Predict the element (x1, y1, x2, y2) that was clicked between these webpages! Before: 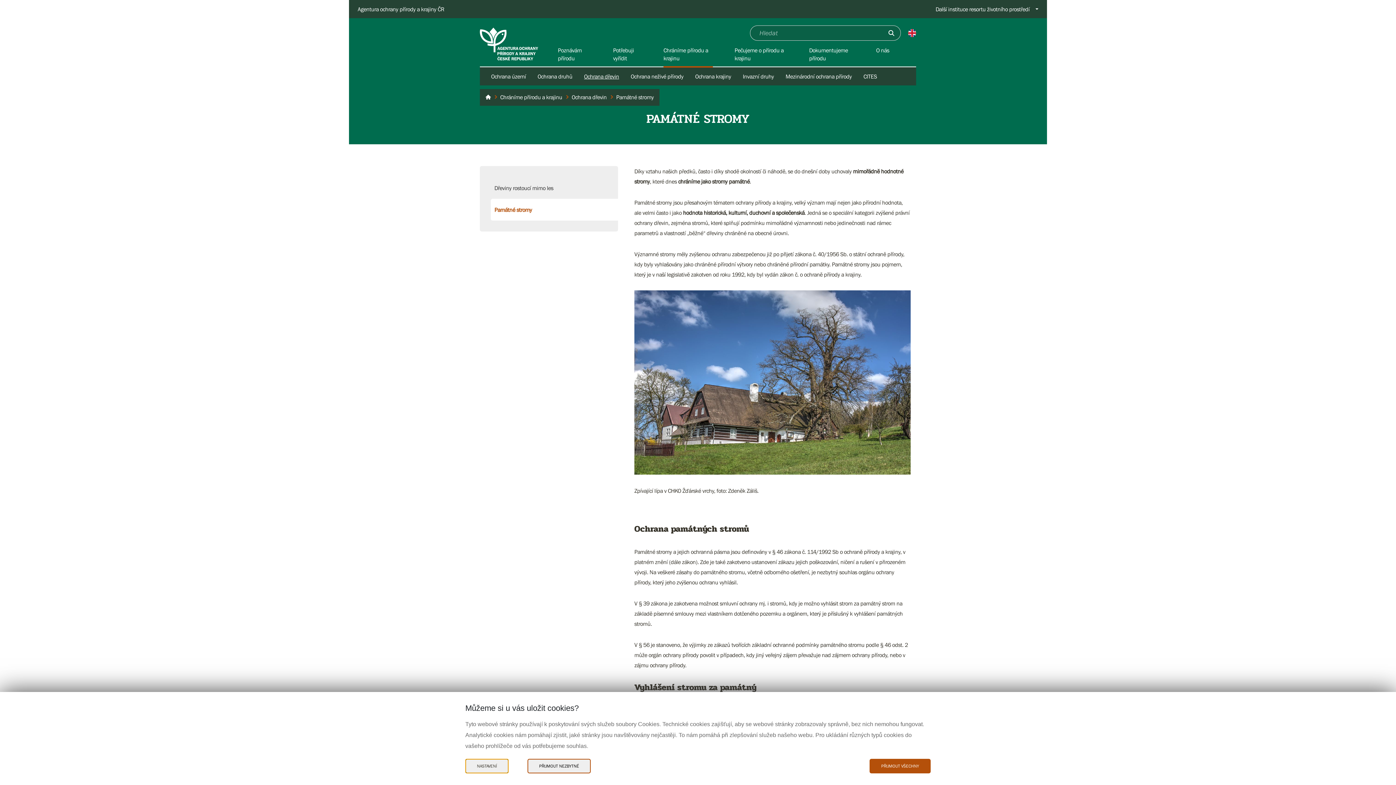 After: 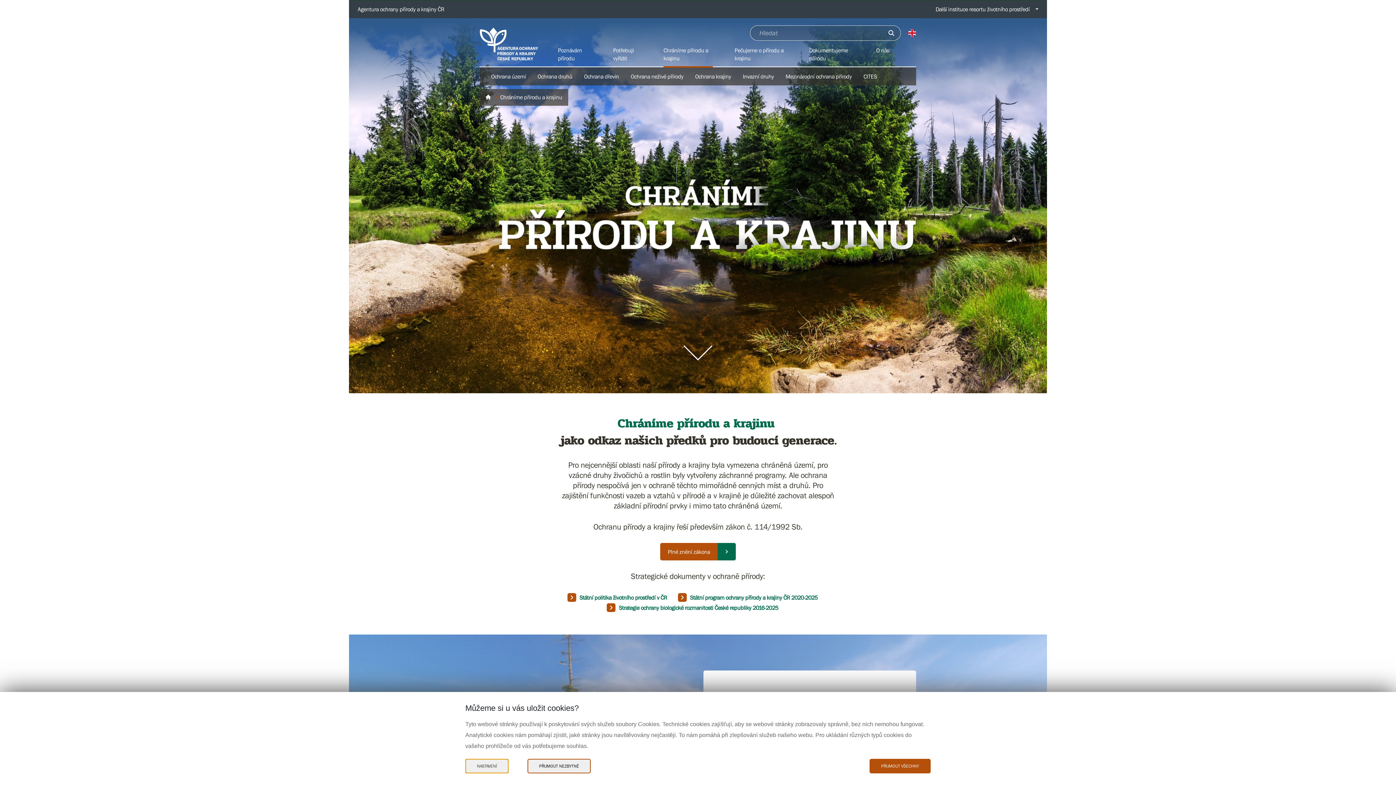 Action: label: Chráníme přírodu a krajinu bbox: (663, 46, 712, 62)